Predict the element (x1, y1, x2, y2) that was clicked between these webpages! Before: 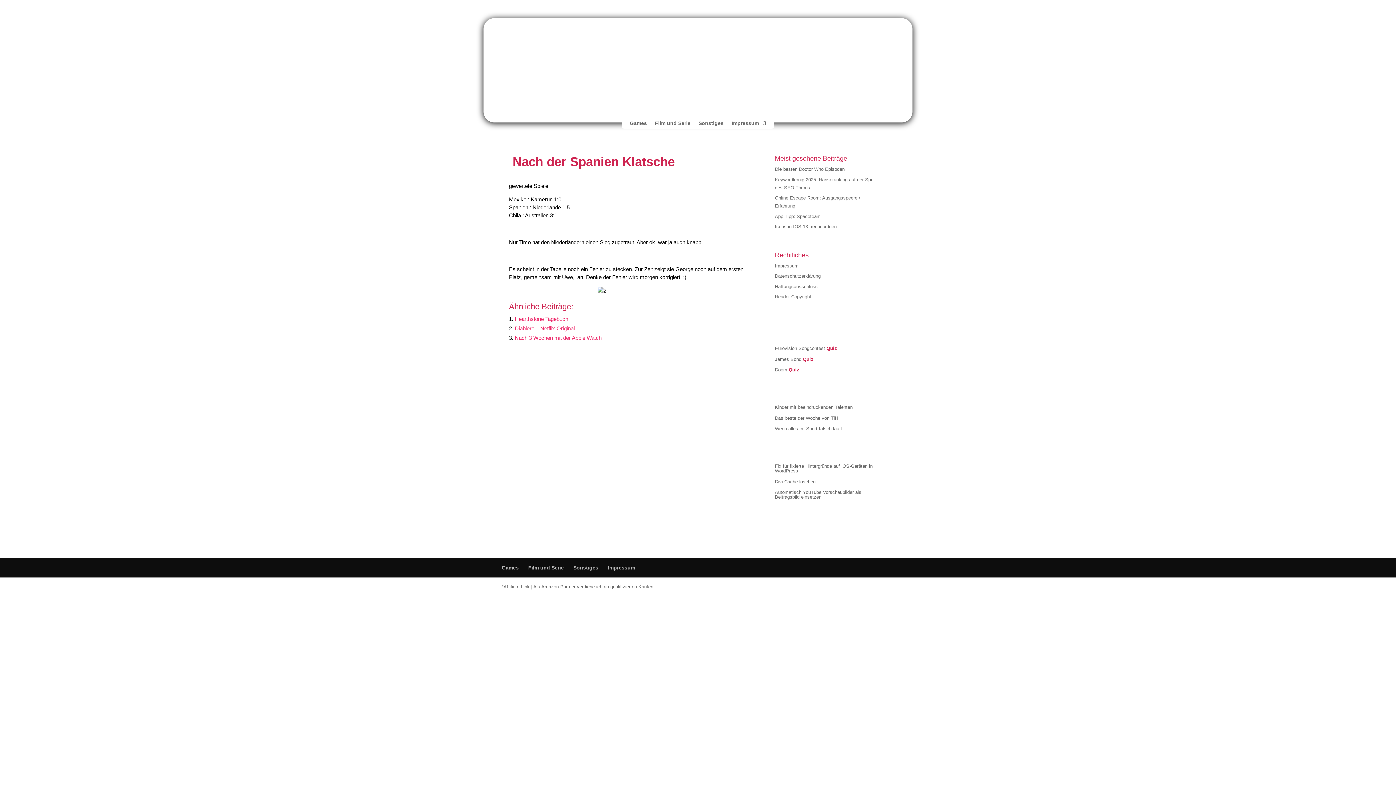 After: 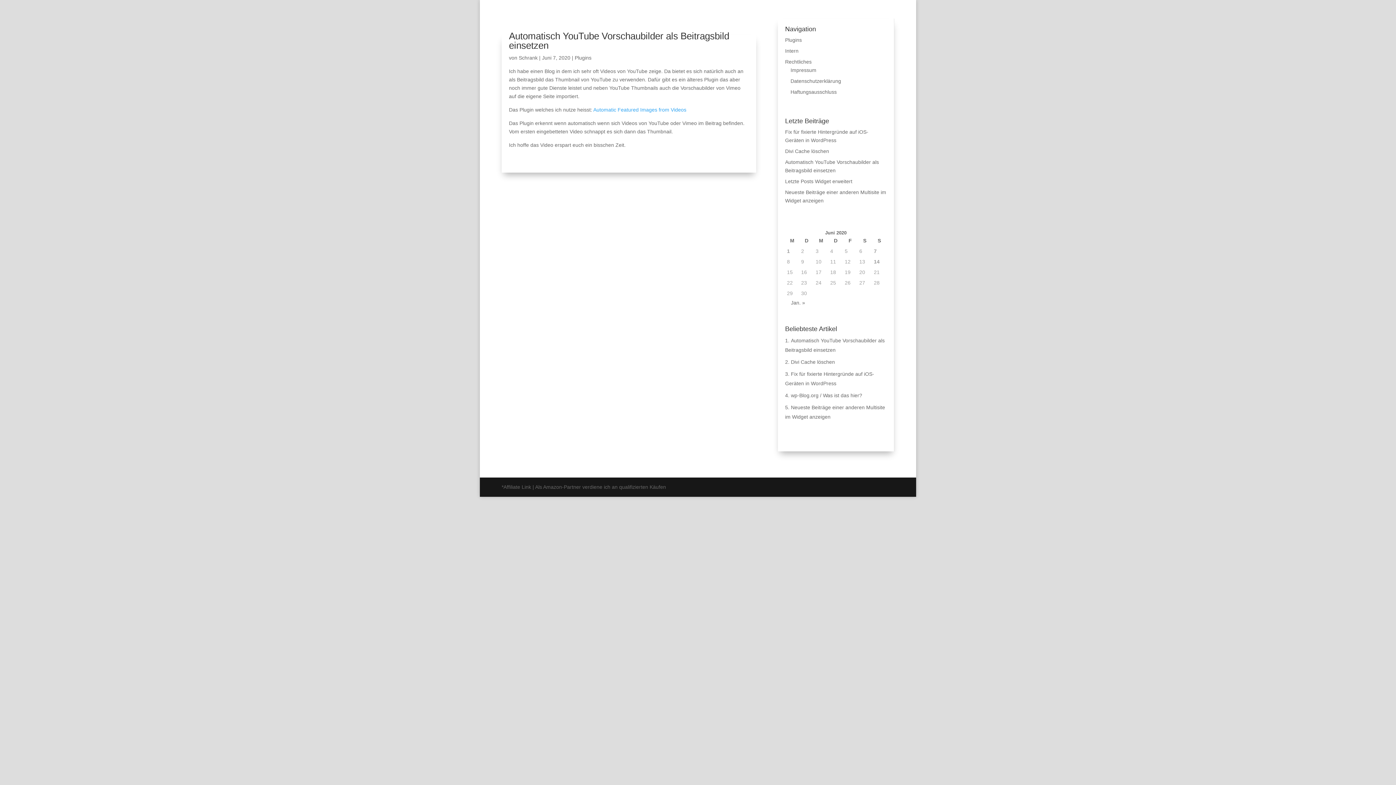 Action: bbox: (775, 489, 861, 500) label: Automatisch YouTube Vorschaubilder als Beitragsbild einsetzen